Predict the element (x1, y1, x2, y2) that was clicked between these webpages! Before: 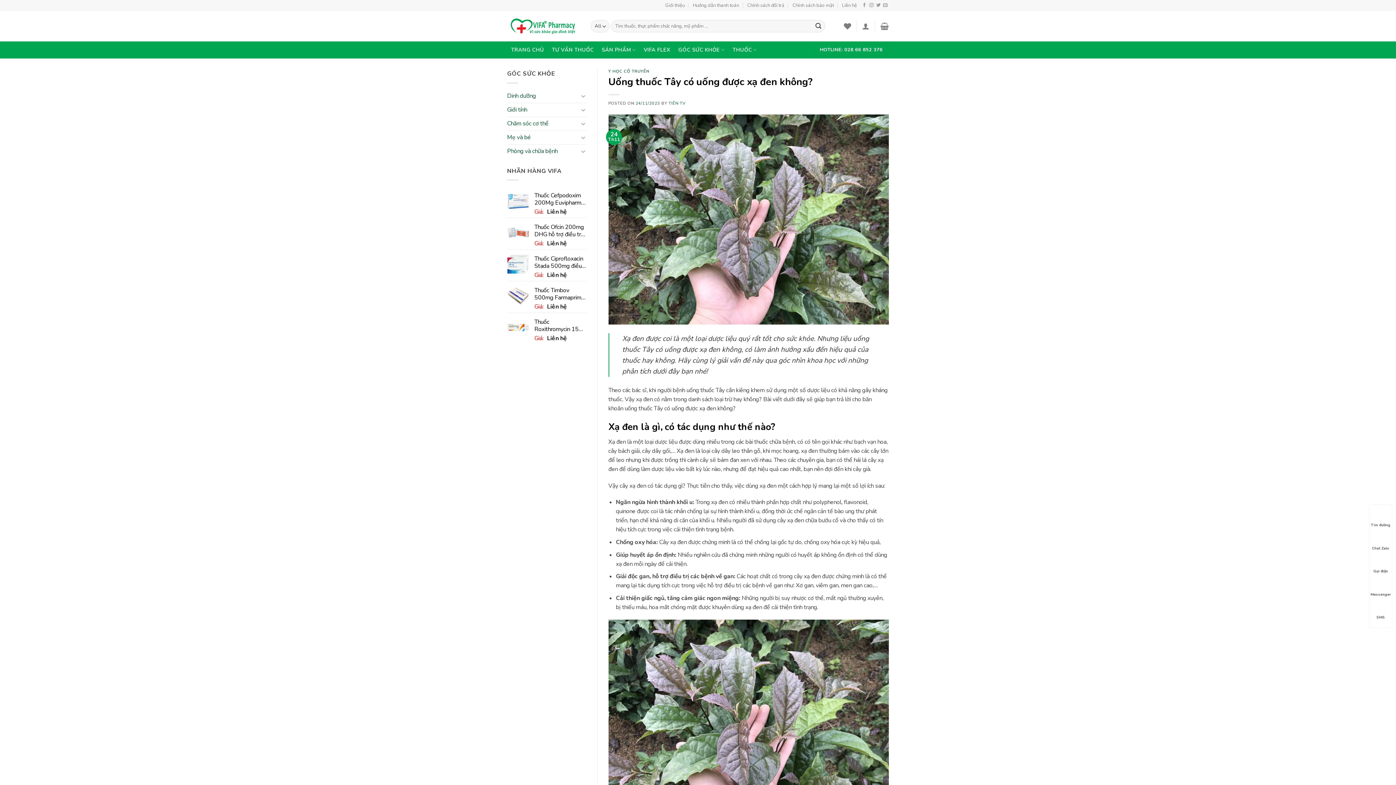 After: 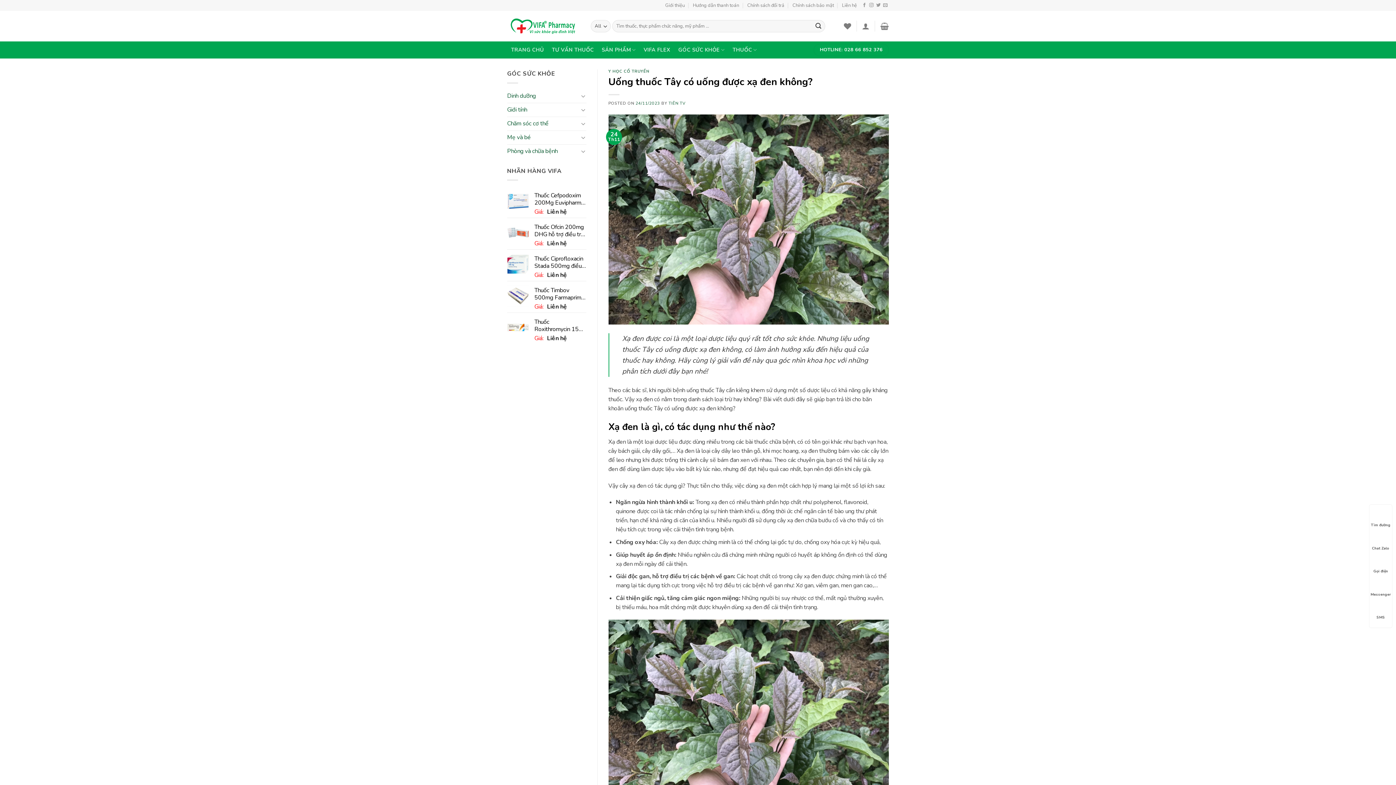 Action: label: 24/11/2023 bbox: (635, 100, 660, 106)